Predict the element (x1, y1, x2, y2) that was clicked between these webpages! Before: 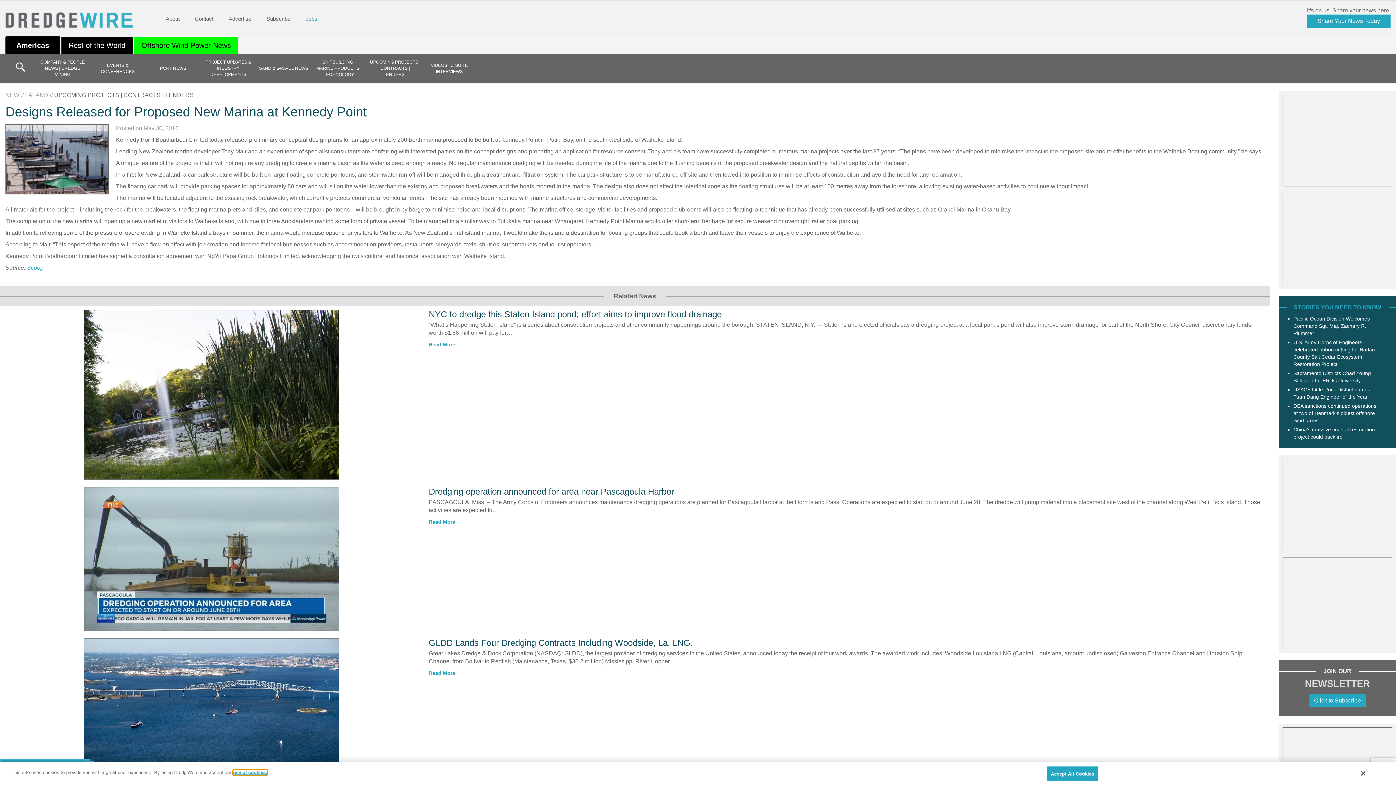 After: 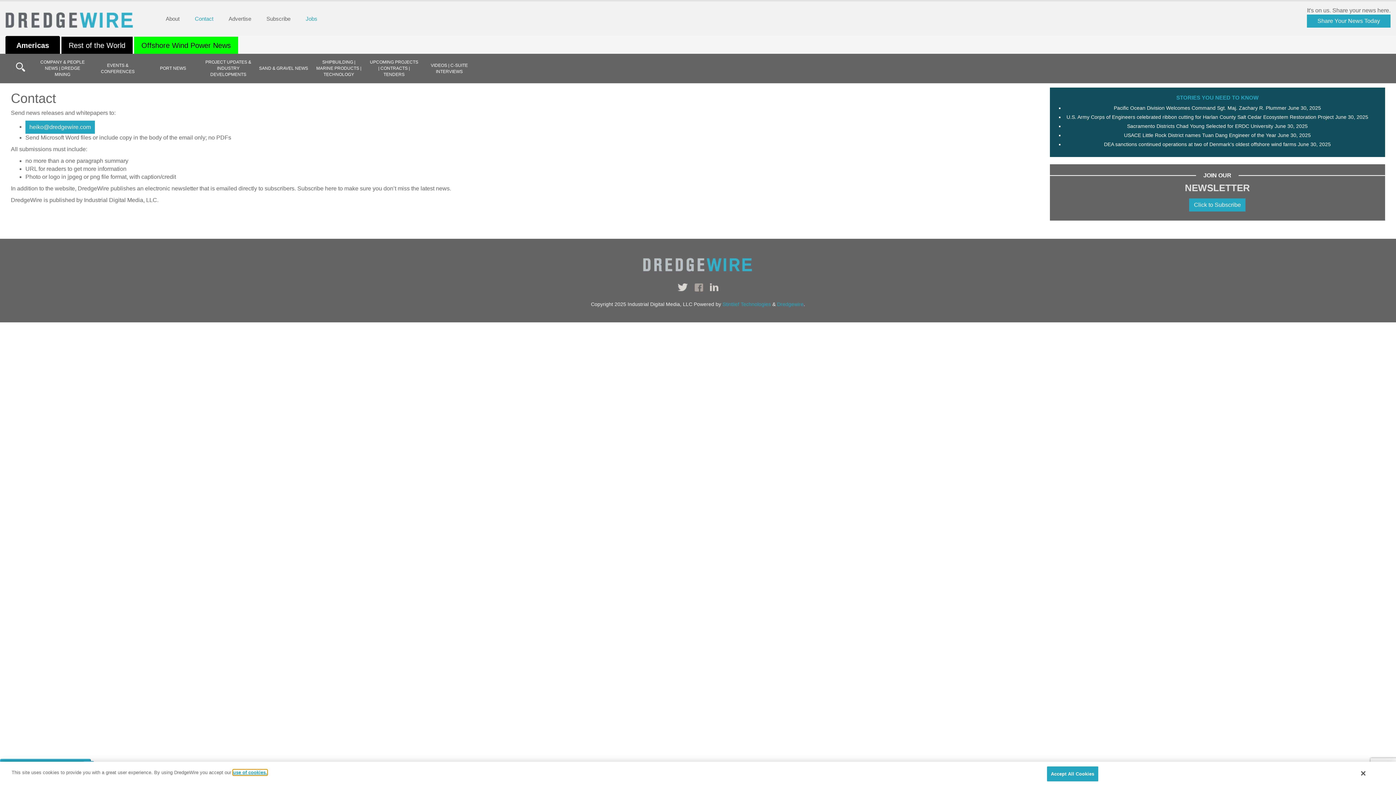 Action: bbox: (187, 11, 220, 26) label: Contact